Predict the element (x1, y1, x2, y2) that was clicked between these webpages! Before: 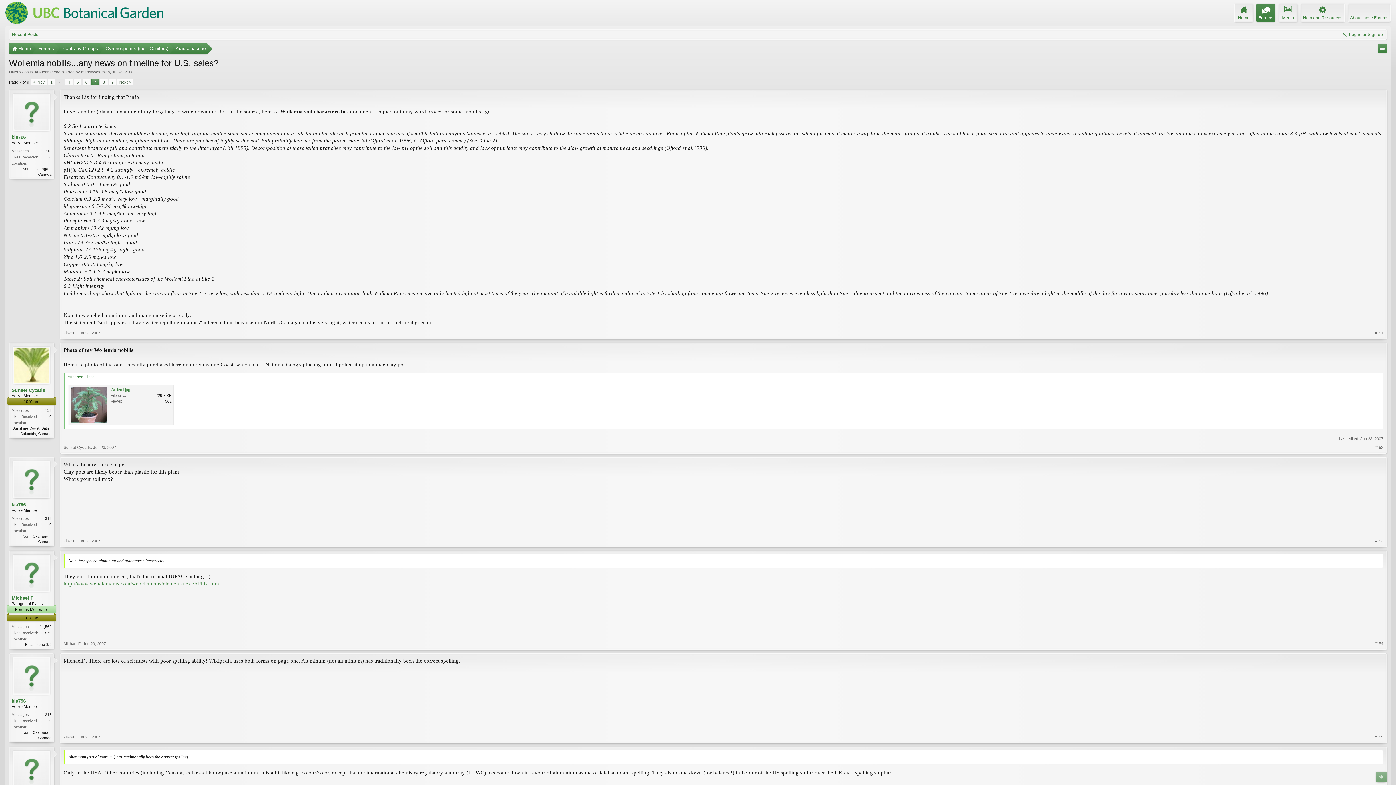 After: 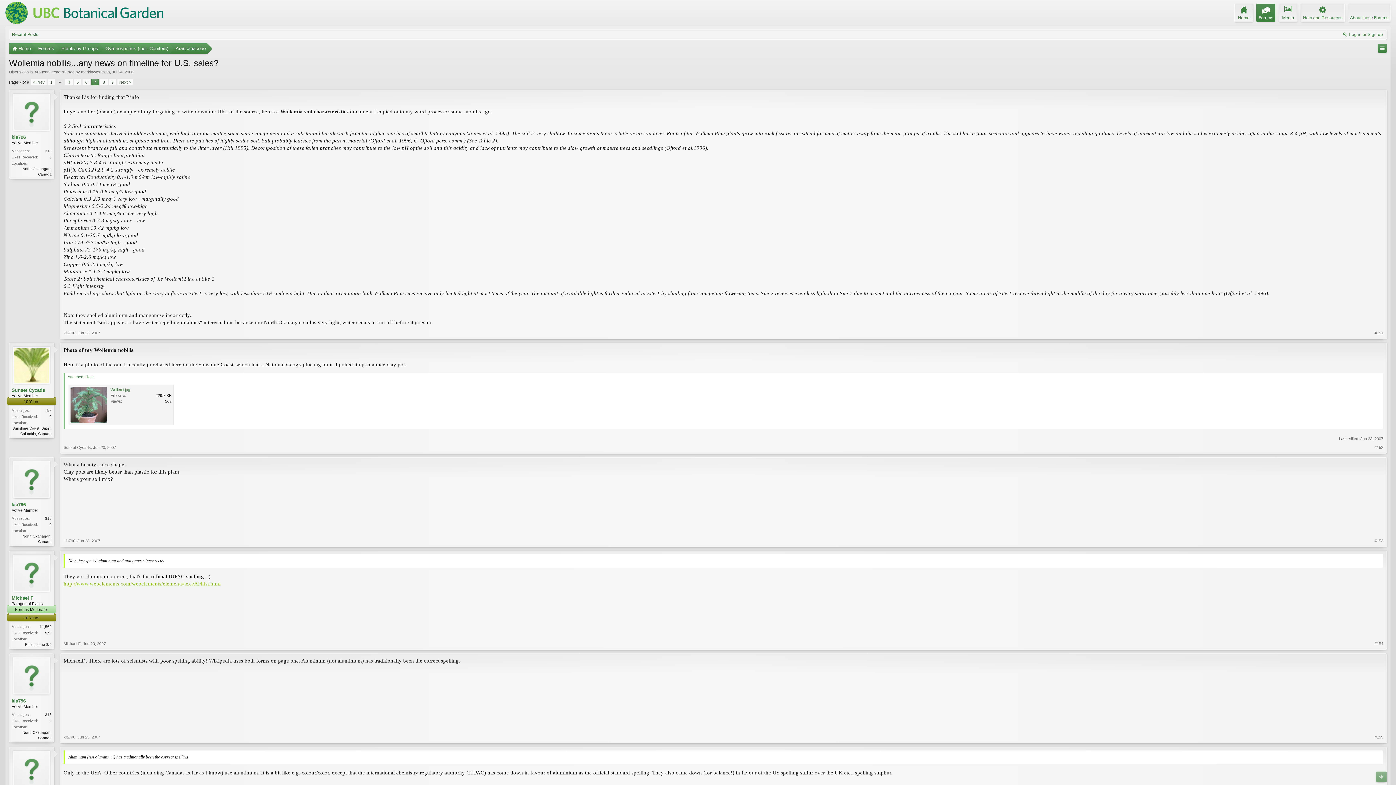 Action: bbox: (63, 581, 220, 586) label: http://www.webelements.com/webelements/elements/text/Al/hist.html